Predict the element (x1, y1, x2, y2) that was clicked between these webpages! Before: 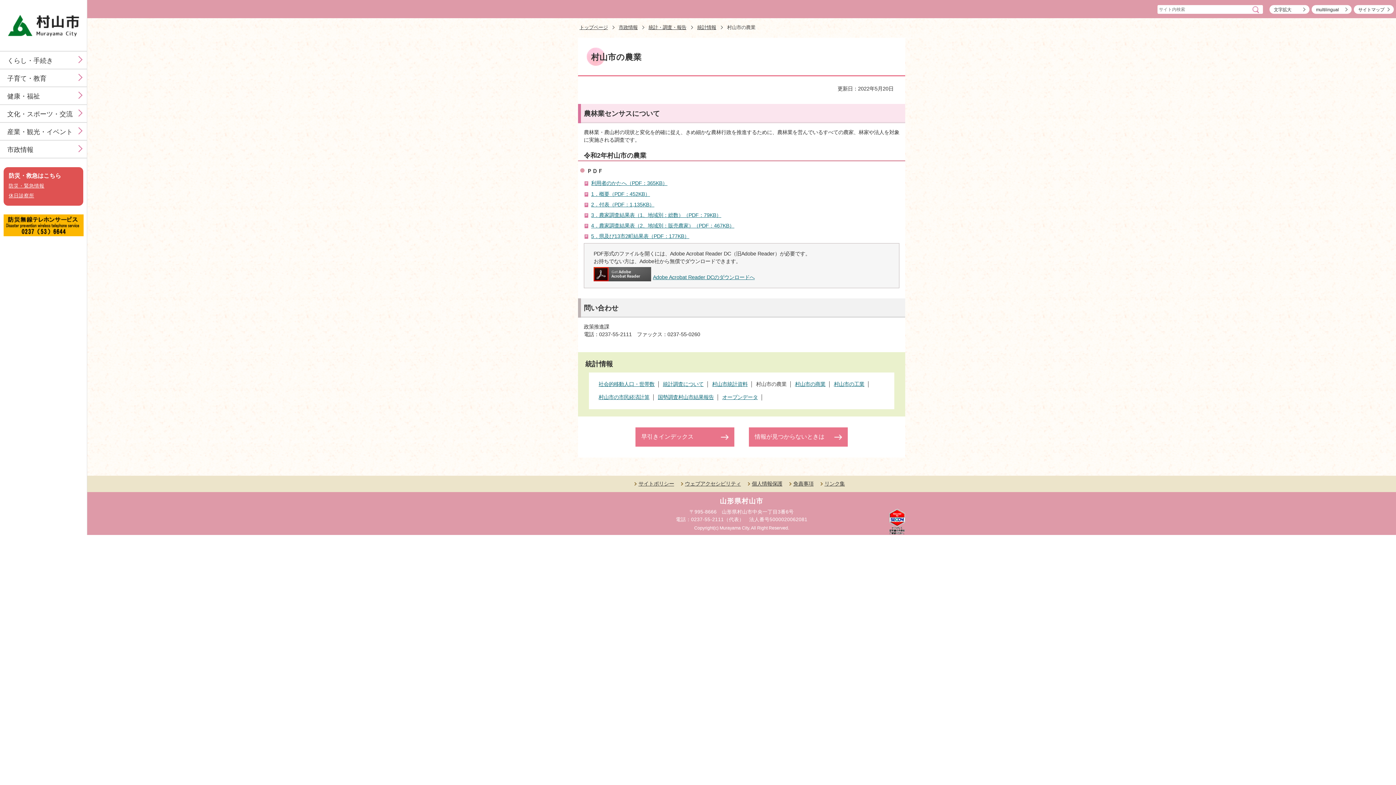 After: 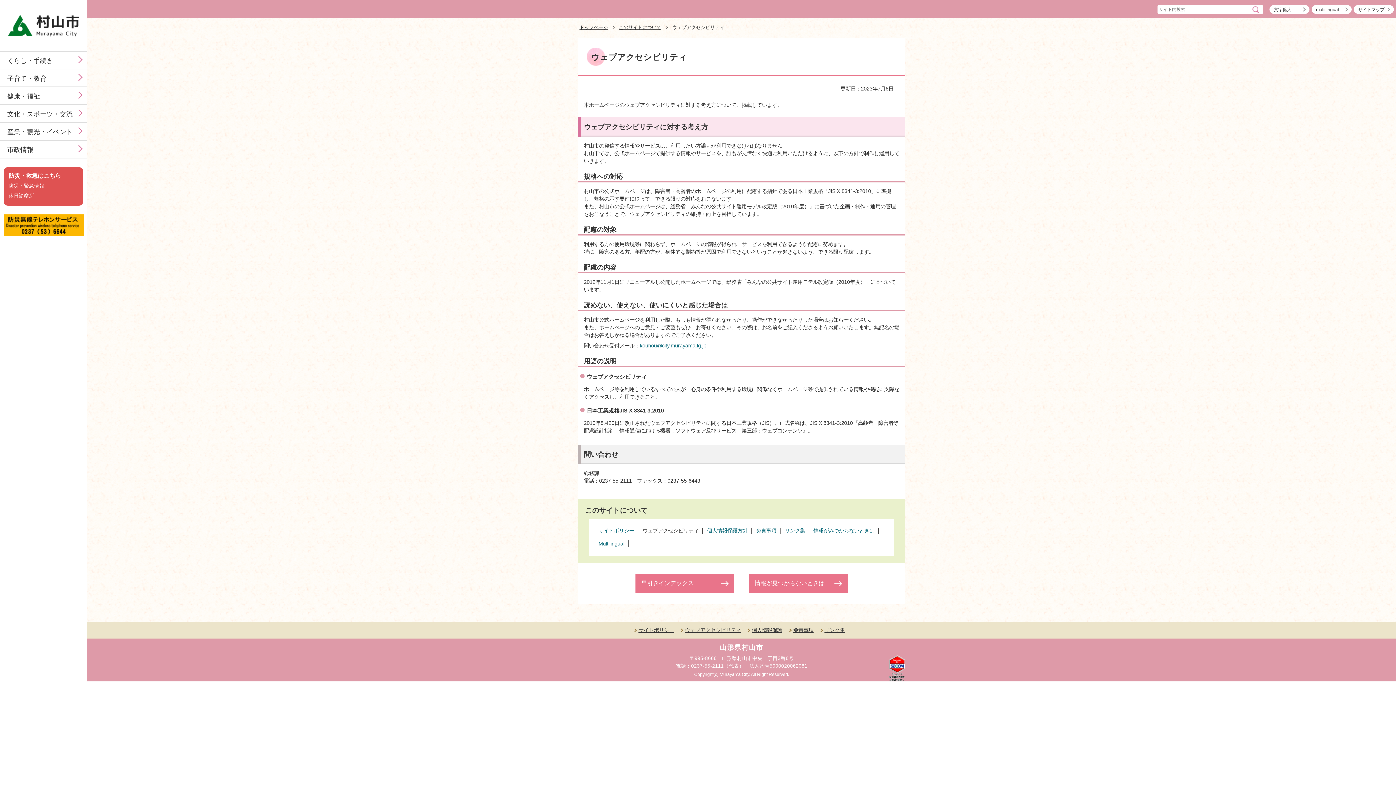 Action: bbox: (685, 481, 741, 486) label: ウェブアクセシビリティ